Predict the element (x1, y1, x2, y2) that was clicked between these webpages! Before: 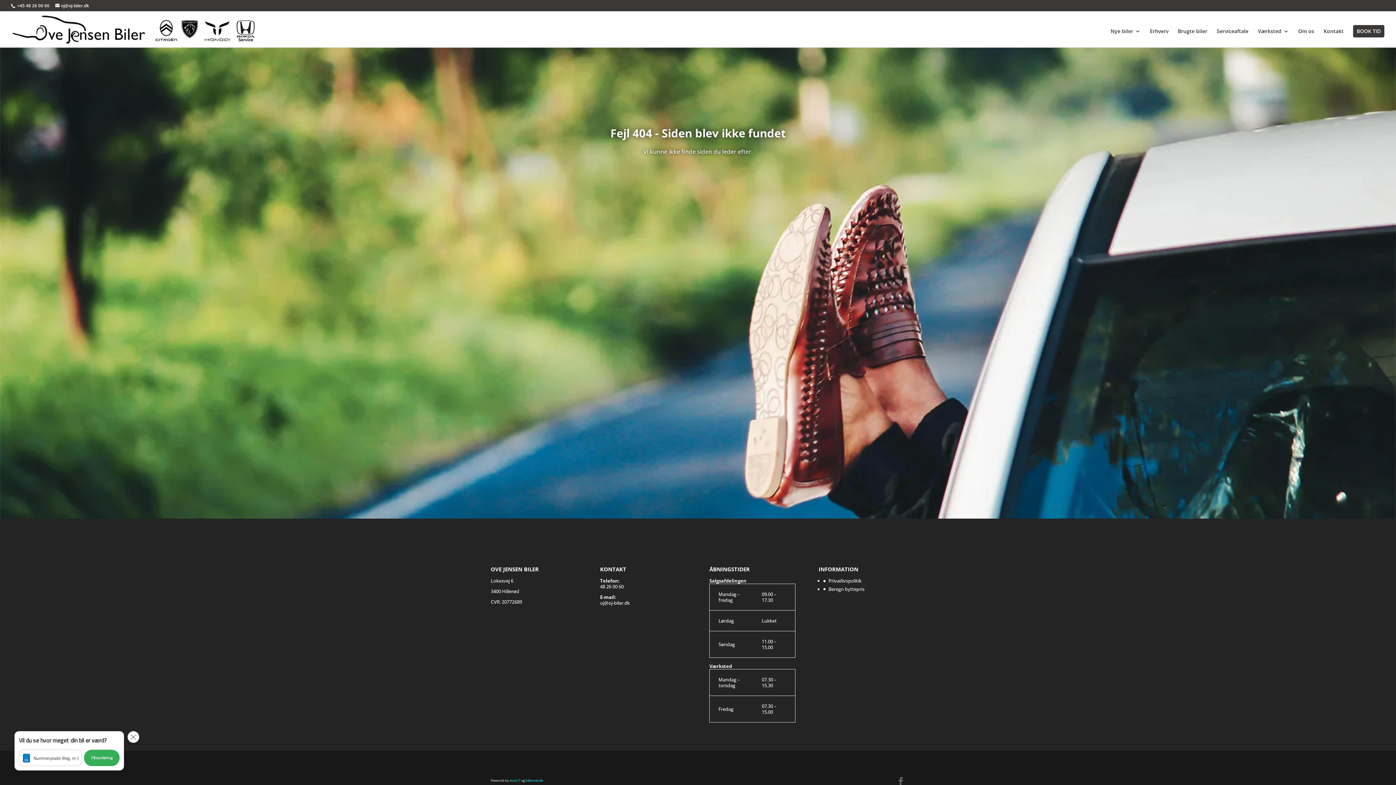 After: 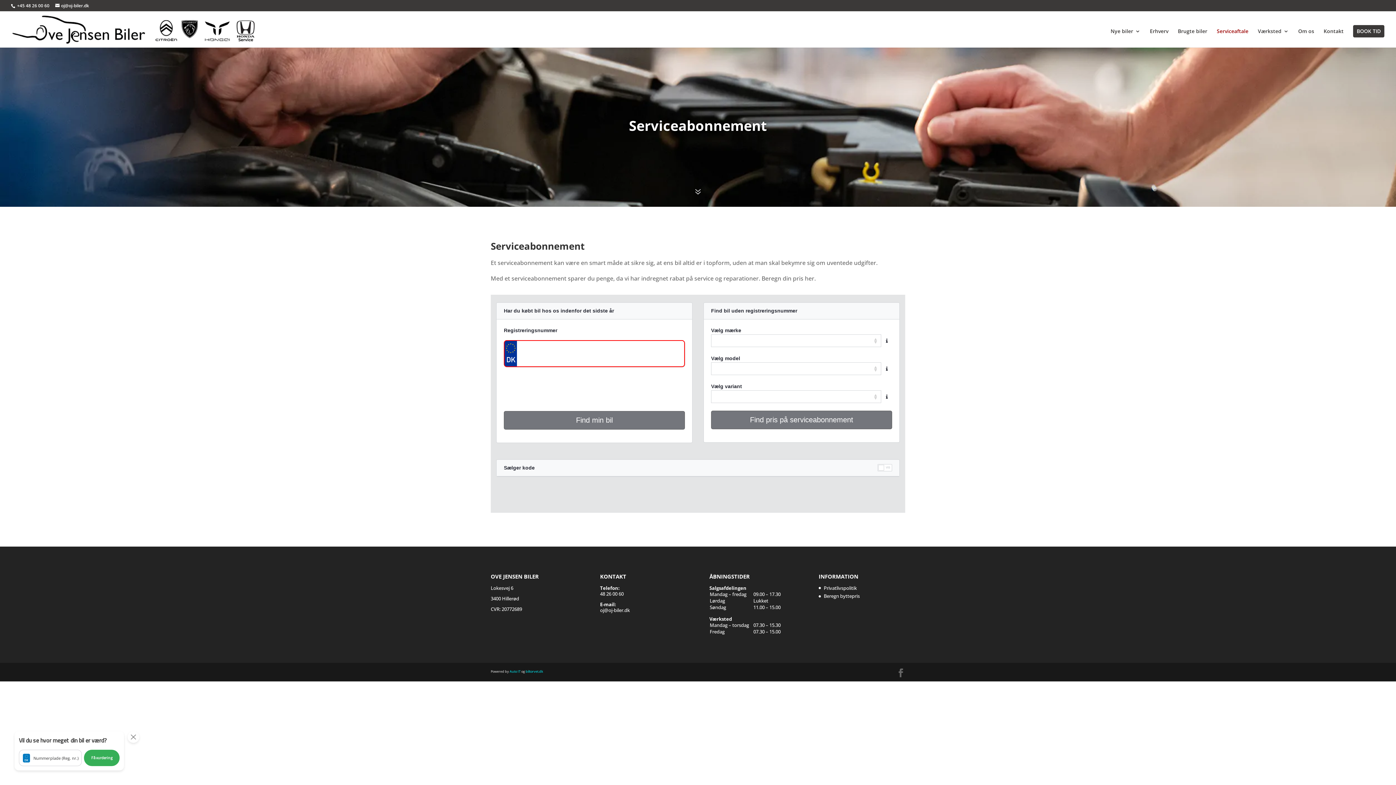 Action: label: Serviceaftale bbox: (1217, 28, 1248, 47)